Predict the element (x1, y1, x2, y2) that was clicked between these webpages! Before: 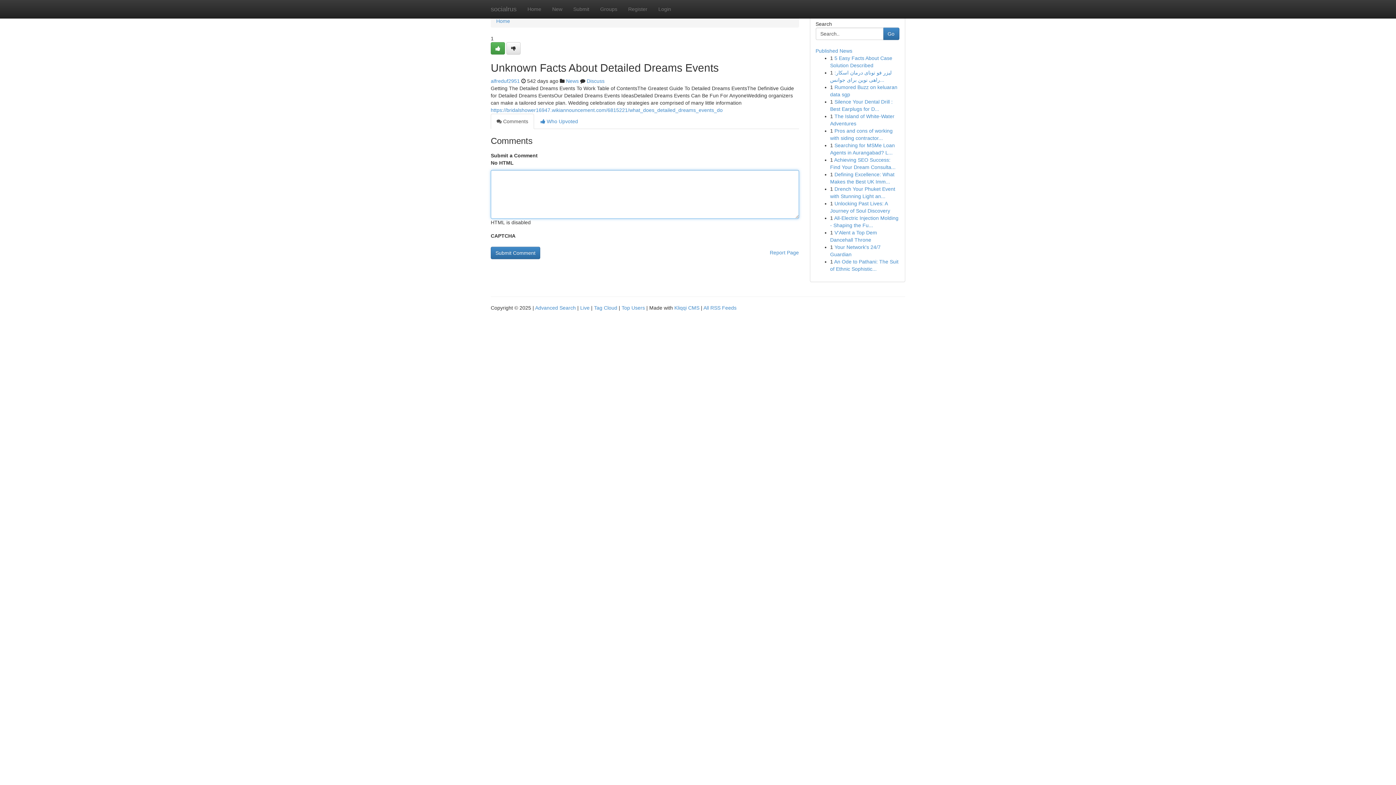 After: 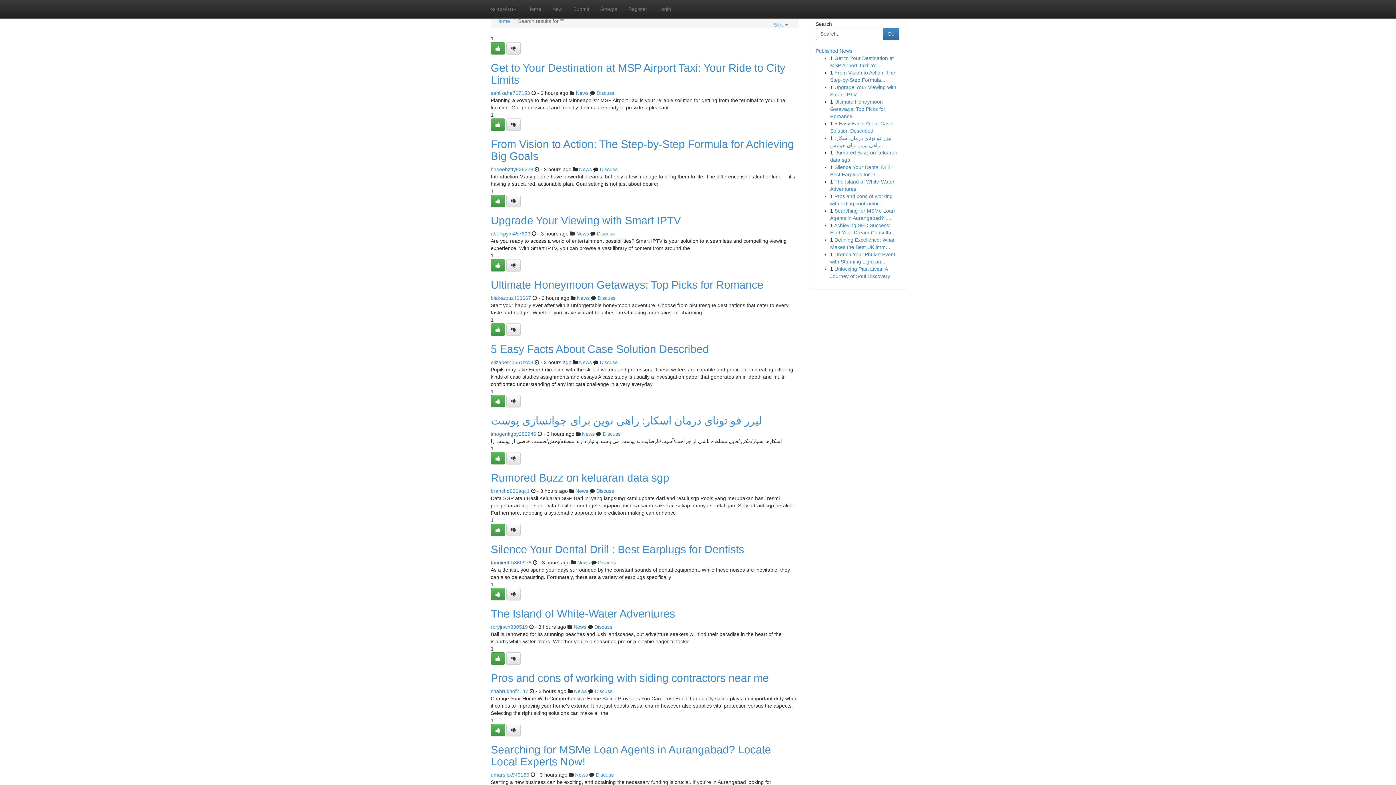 Action: label: Advanced Search bbox: (535, 305, 576, 310)